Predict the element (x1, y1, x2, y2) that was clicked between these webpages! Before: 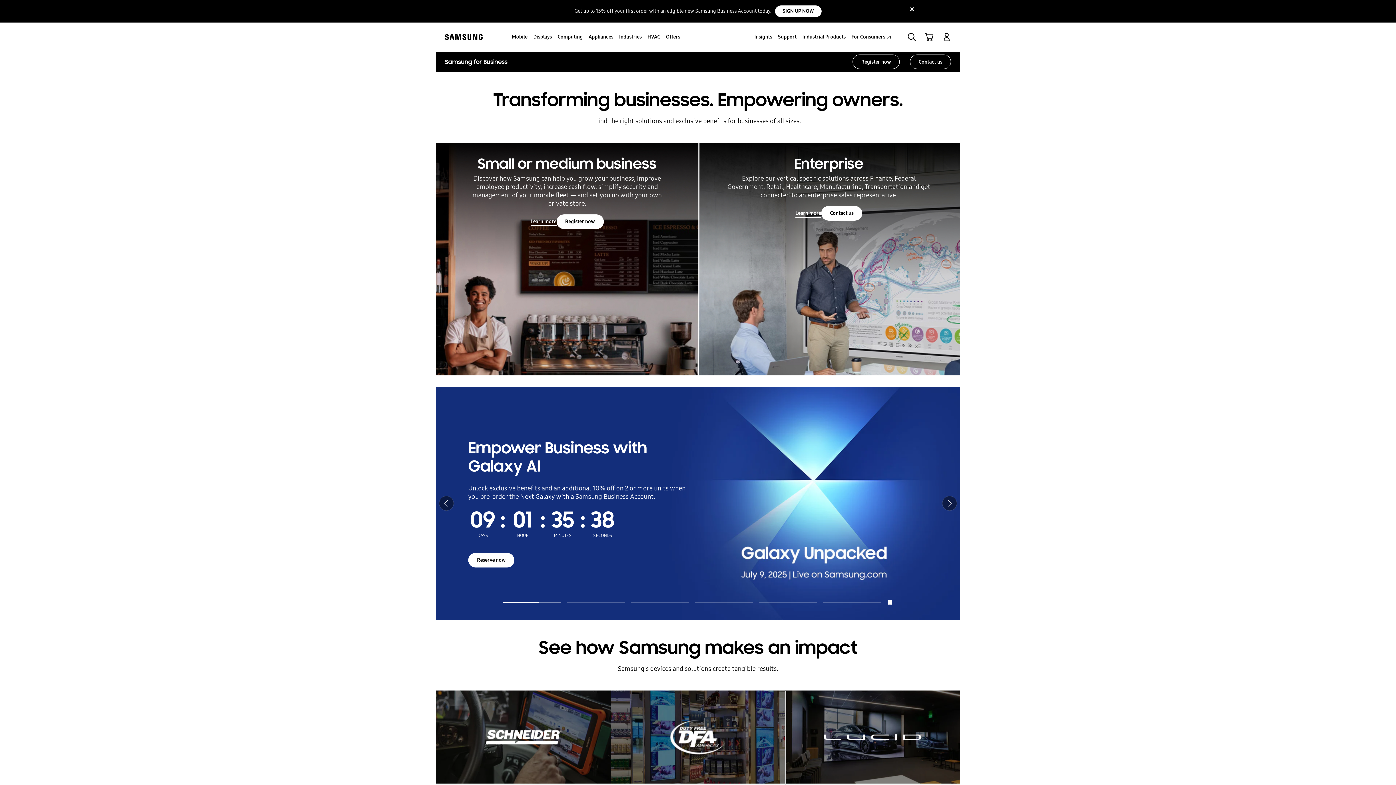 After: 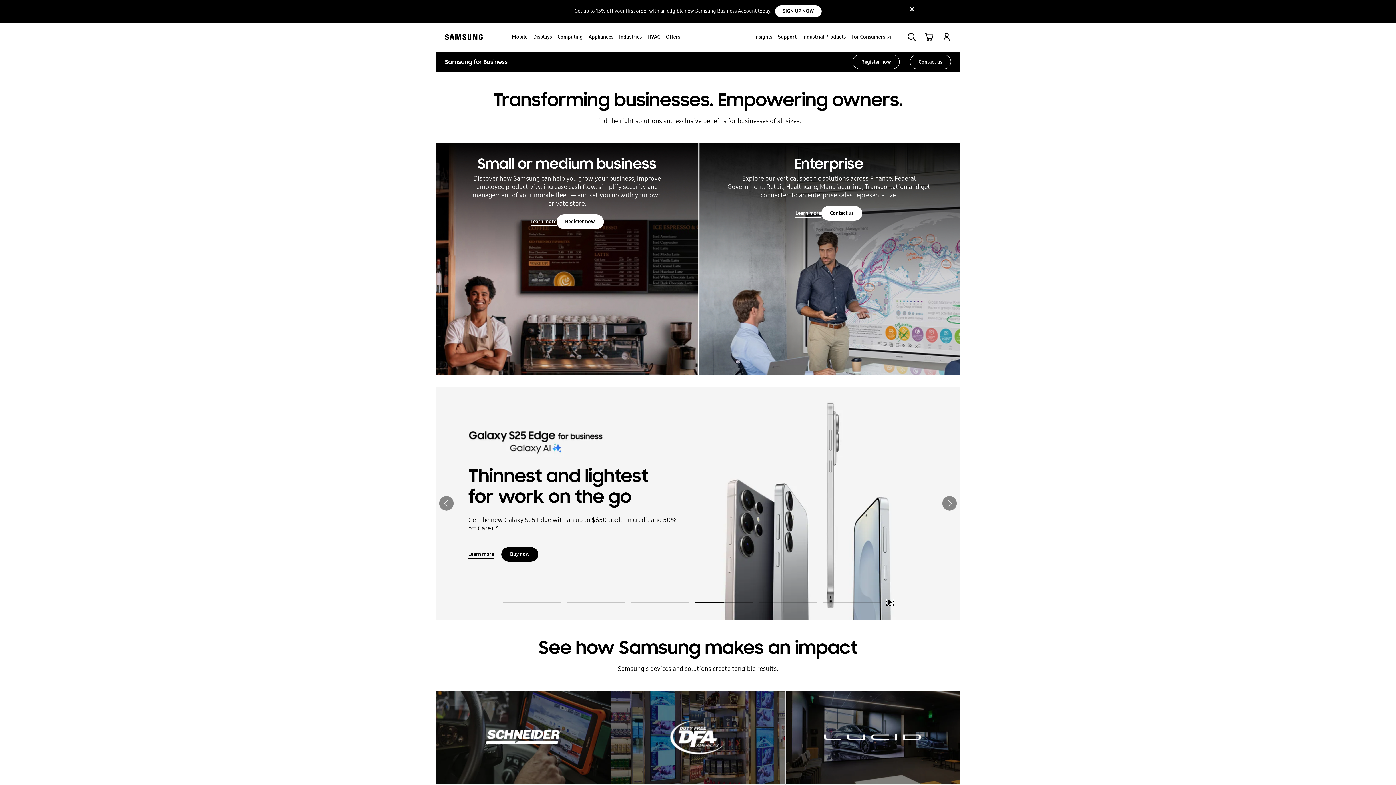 Action: bbox: (887, 599, 893, 605) label: stop